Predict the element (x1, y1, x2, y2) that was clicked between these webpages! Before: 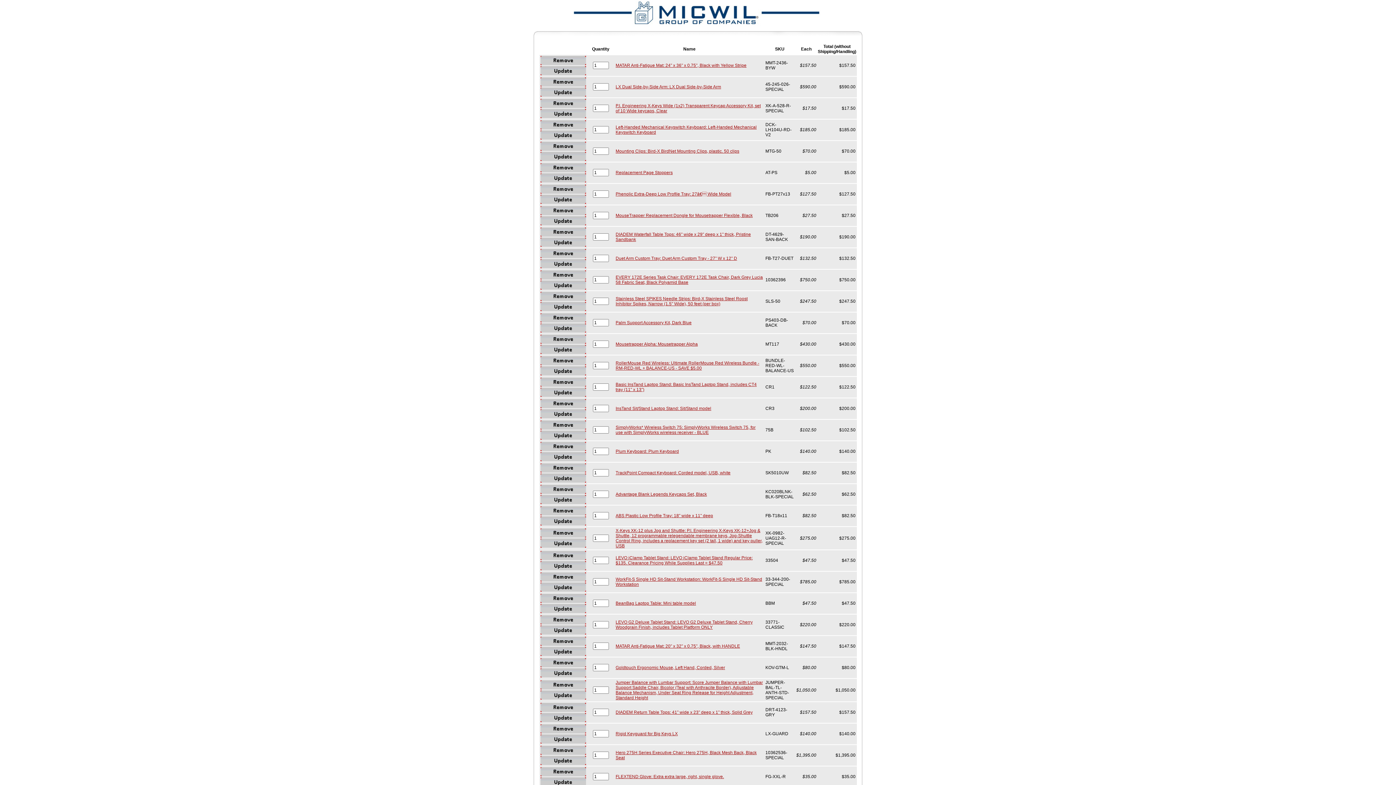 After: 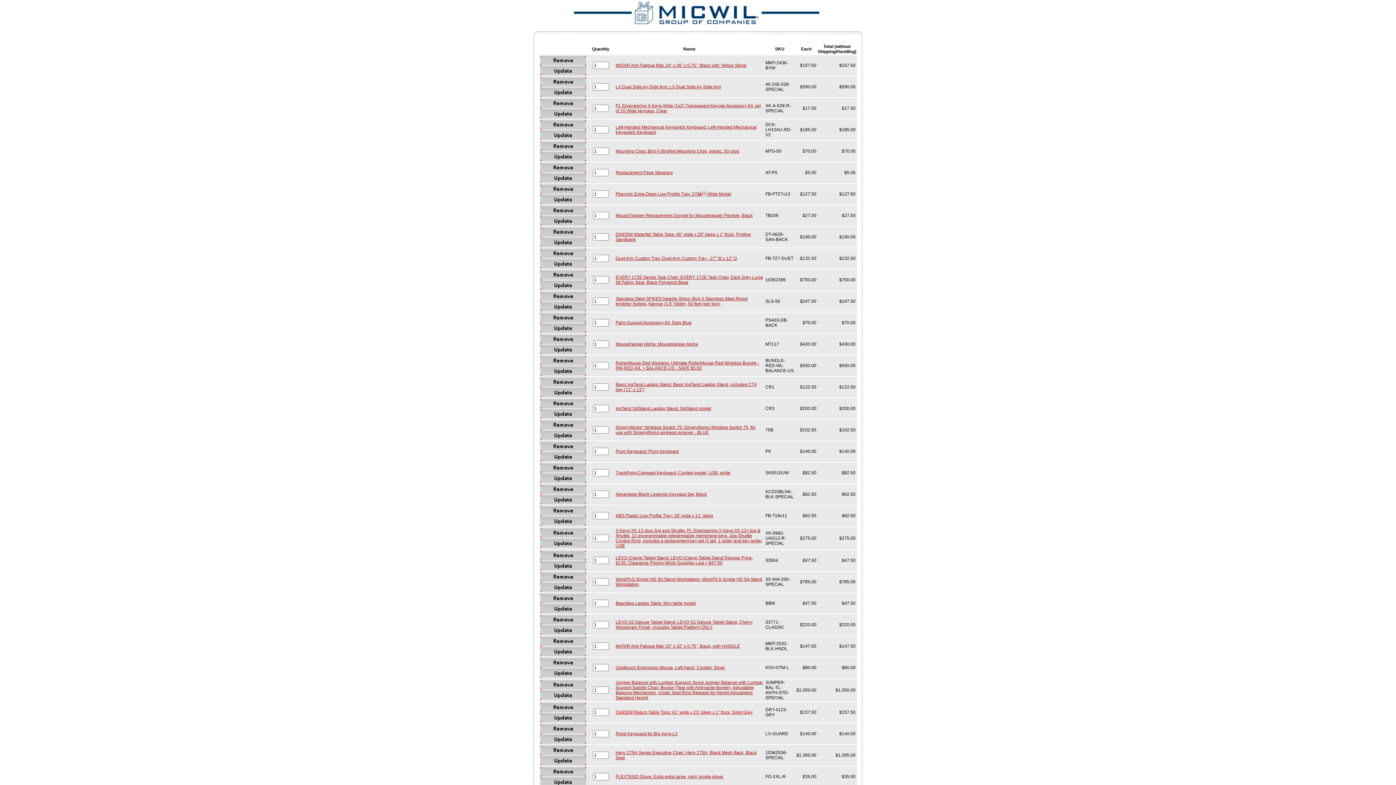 Action: bbox: (615, 710, 752, 715) label: DIADEM Return Table Tops: 41" wide x 23" deep x 1" thick, Solid Grey